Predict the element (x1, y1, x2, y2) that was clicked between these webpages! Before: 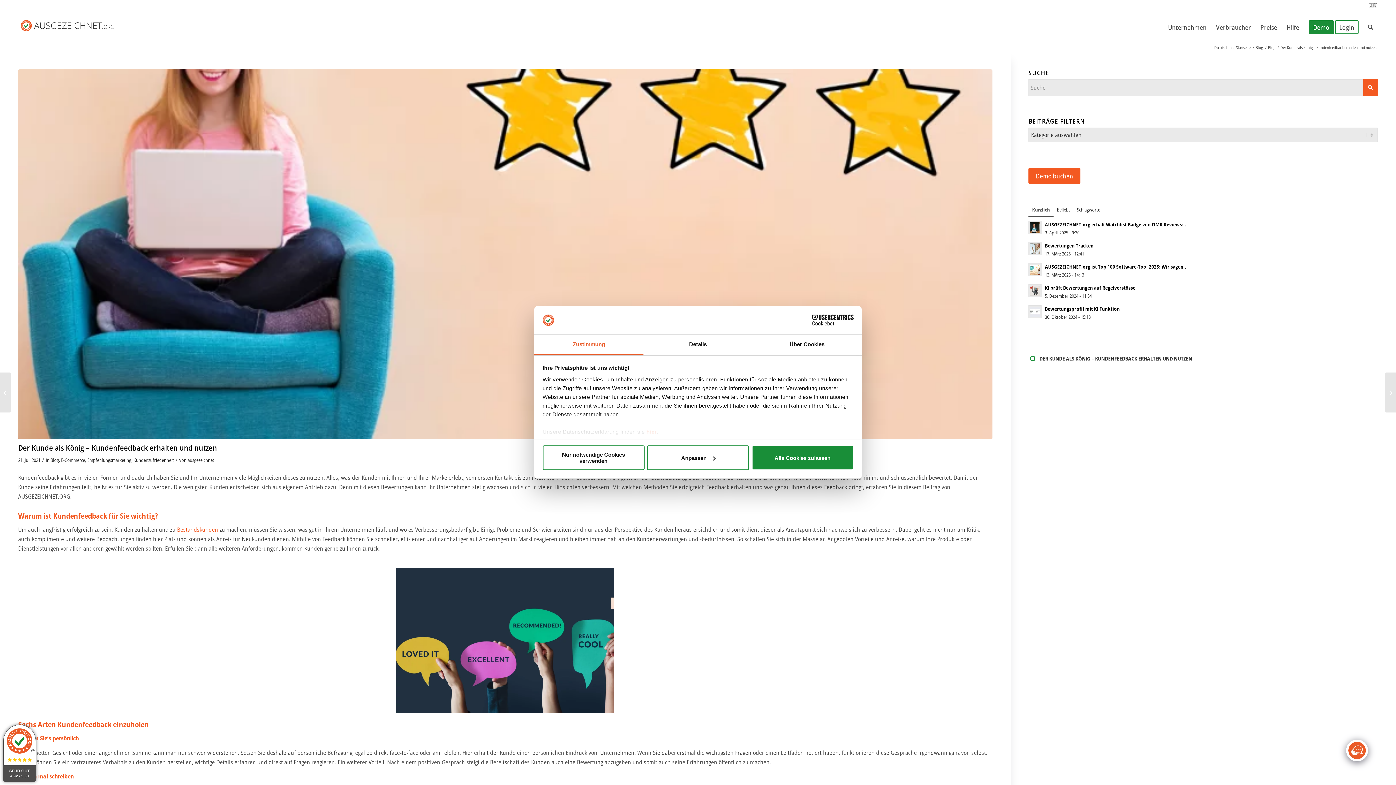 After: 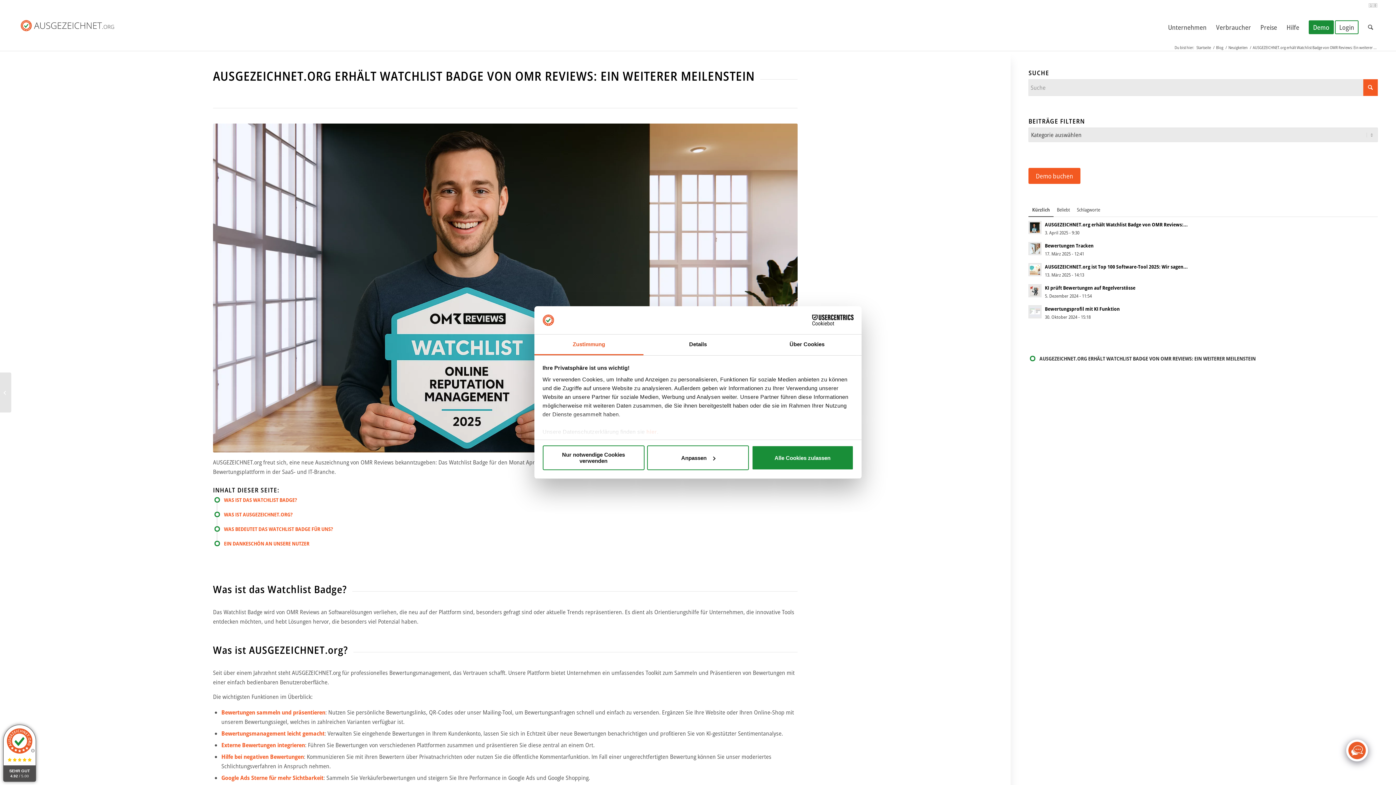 Action: label: AUSGEZEICHNET.org erhält Watchlist Badge von OMR Reviews:... bbox: (1045, 221, 1188, 228)